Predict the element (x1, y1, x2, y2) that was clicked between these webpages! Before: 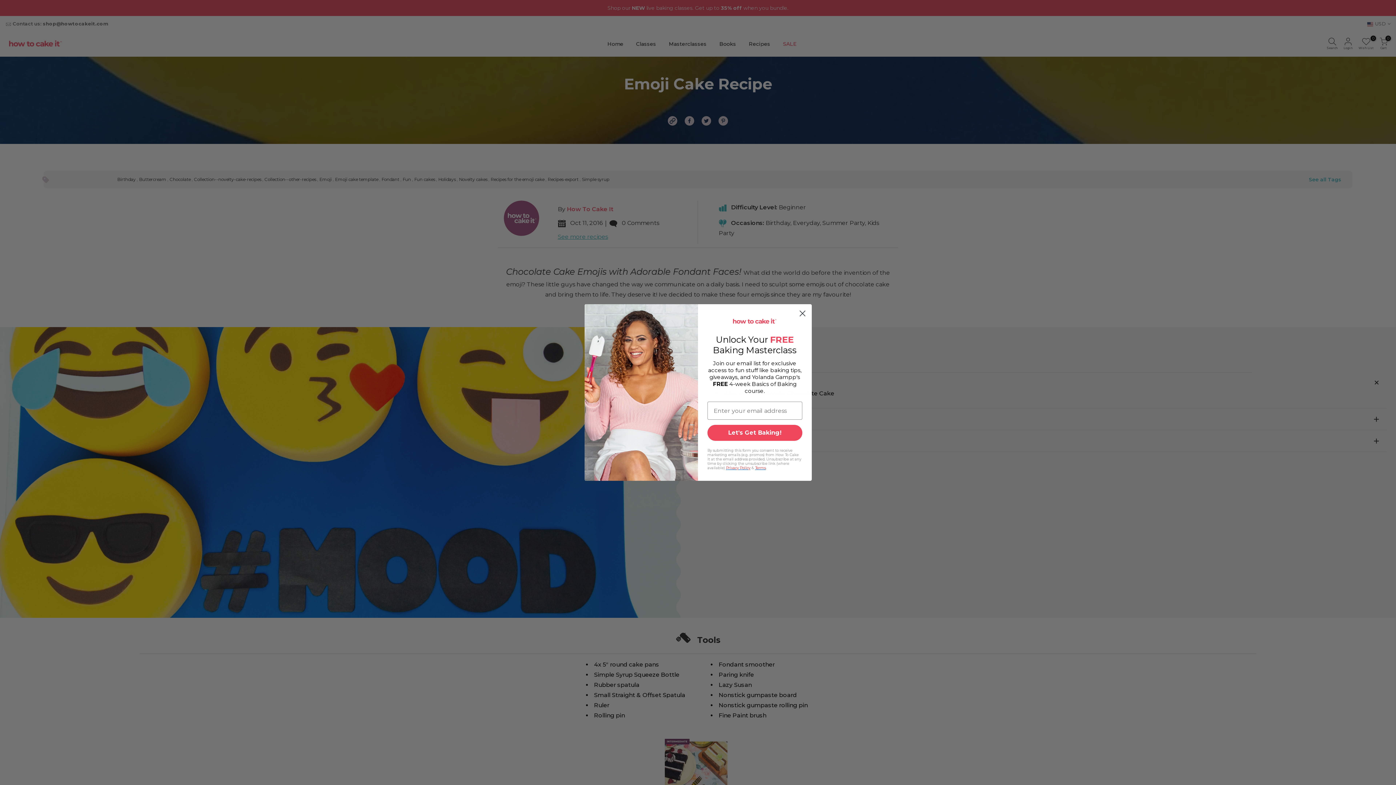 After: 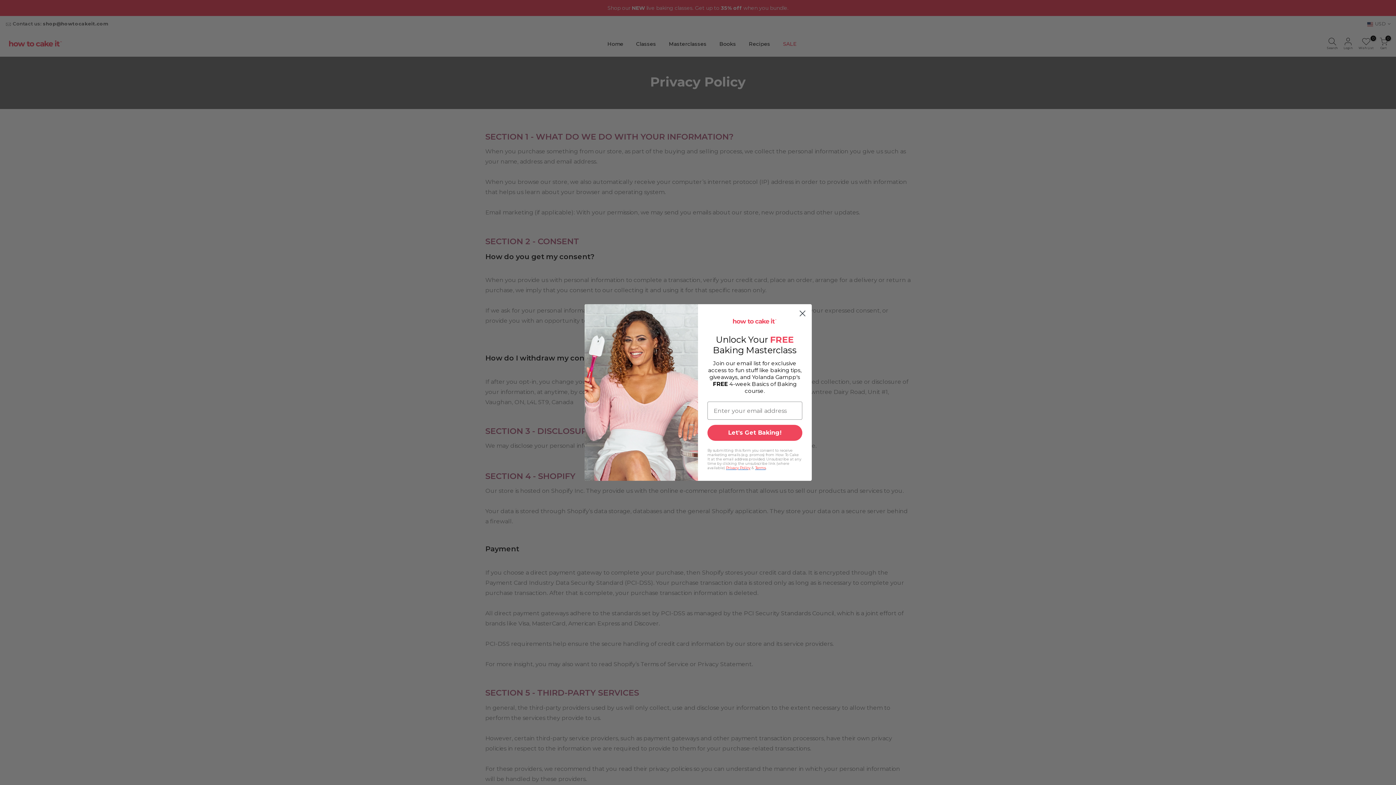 Action: bbox: (726, 465, 750, 470) label: Privacy Policy